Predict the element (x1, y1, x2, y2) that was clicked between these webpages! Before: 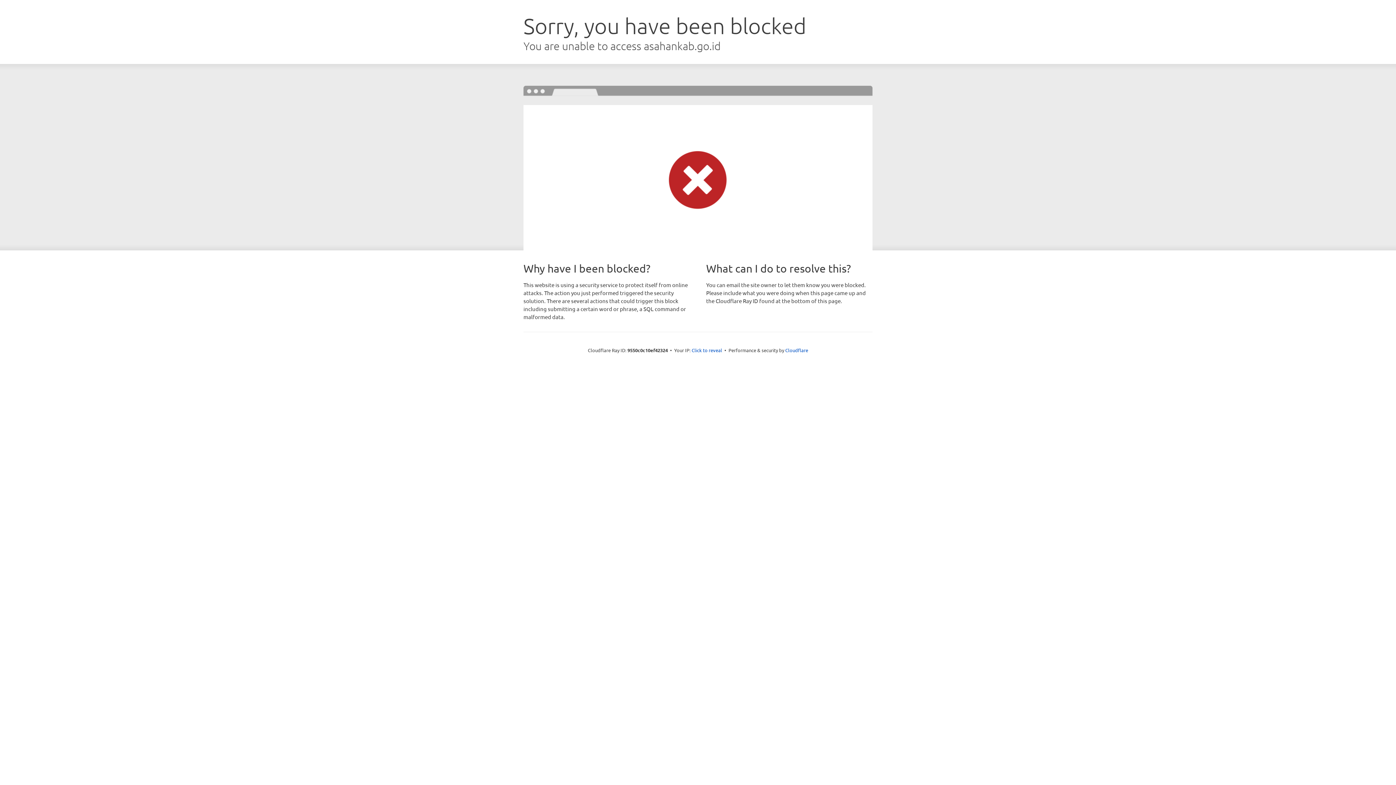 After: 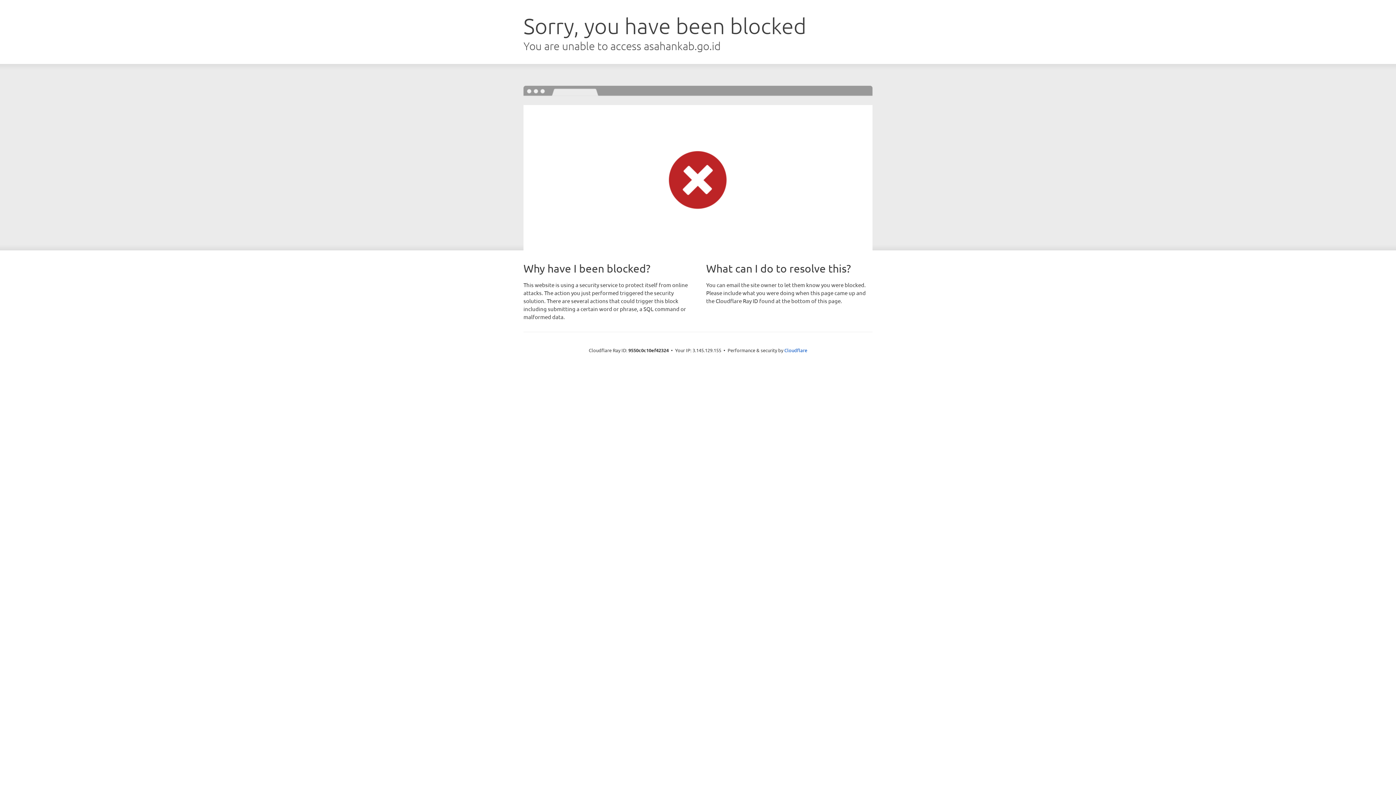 Action: label: Click to reveal bbox: (691, 346, 722, 353)